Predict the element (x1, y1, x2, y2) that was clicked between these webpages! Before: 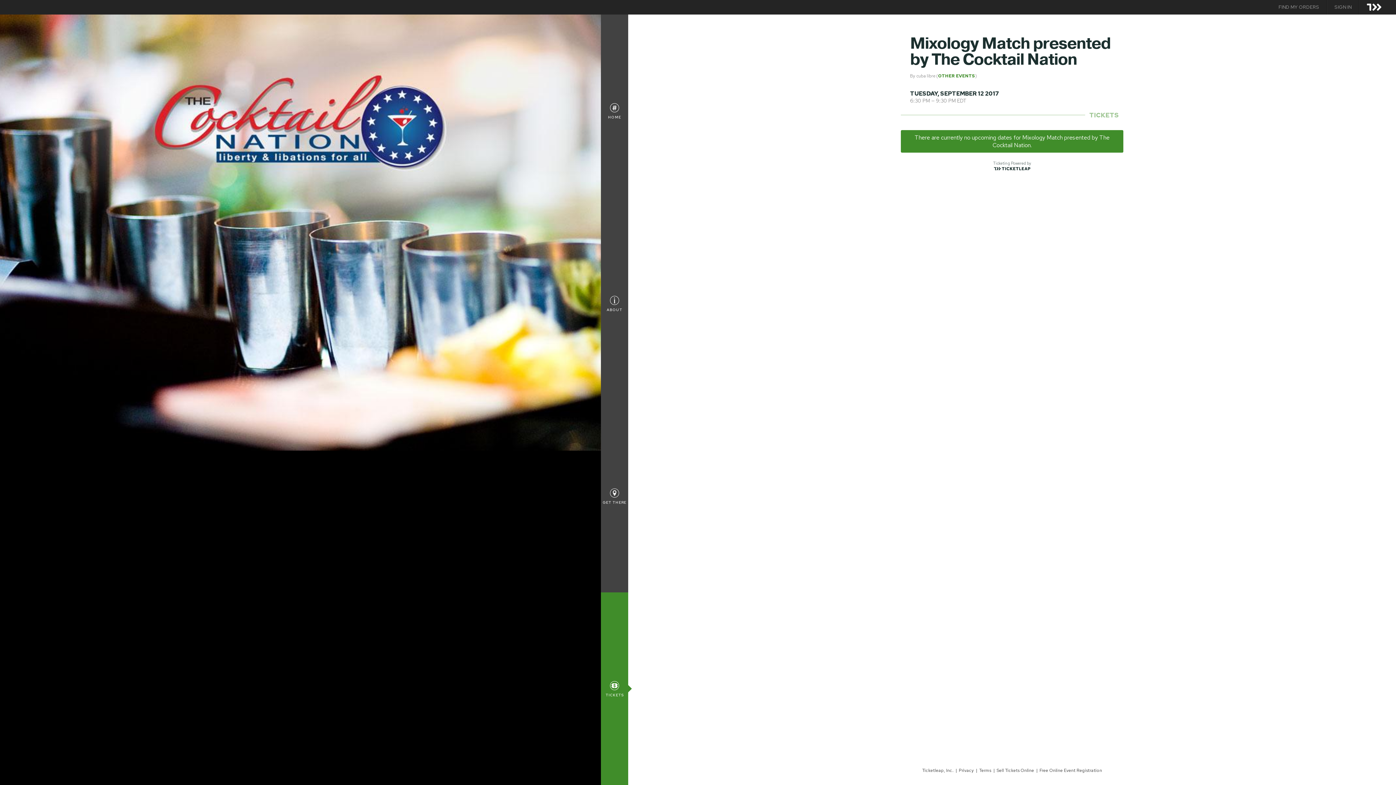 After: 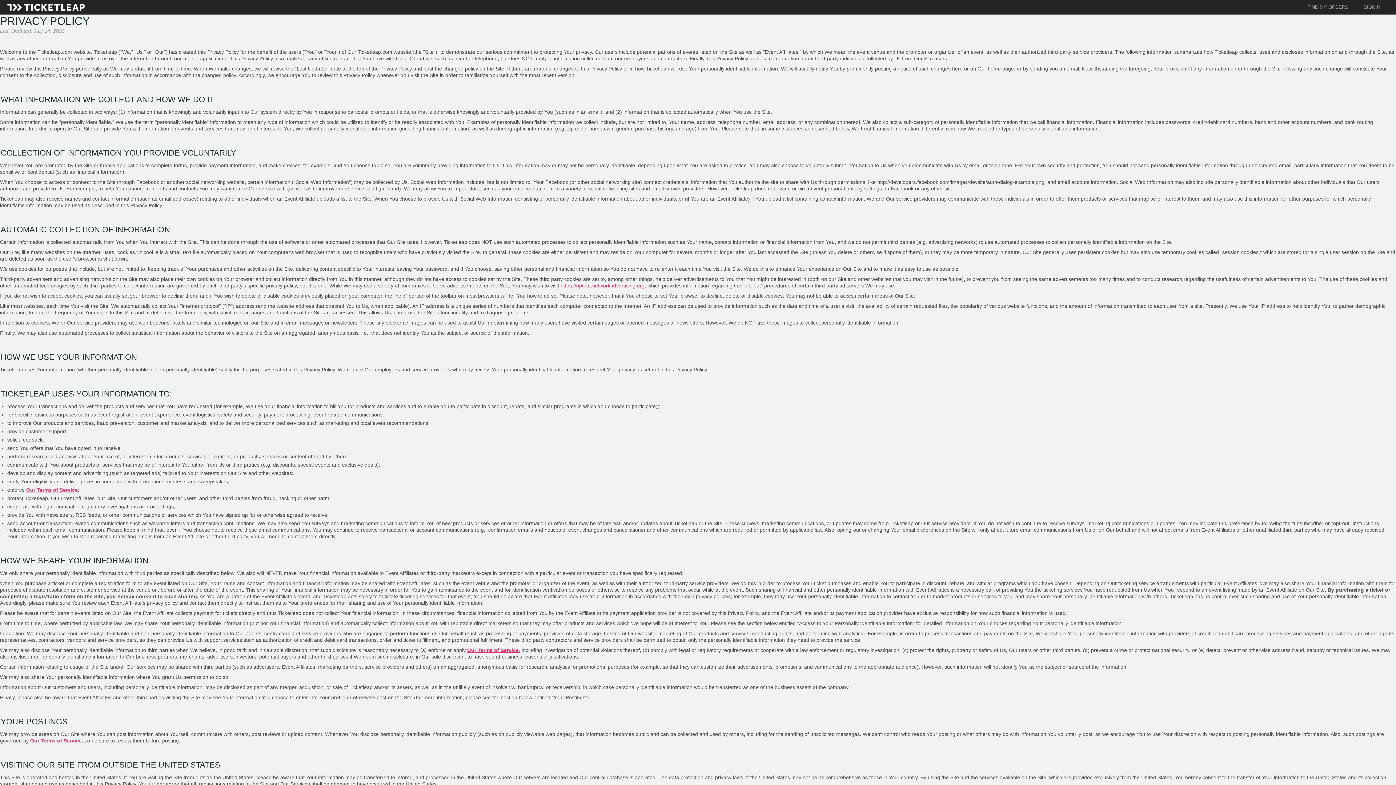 Action: bbox: (958, 768, 975, 773) label: Privacy